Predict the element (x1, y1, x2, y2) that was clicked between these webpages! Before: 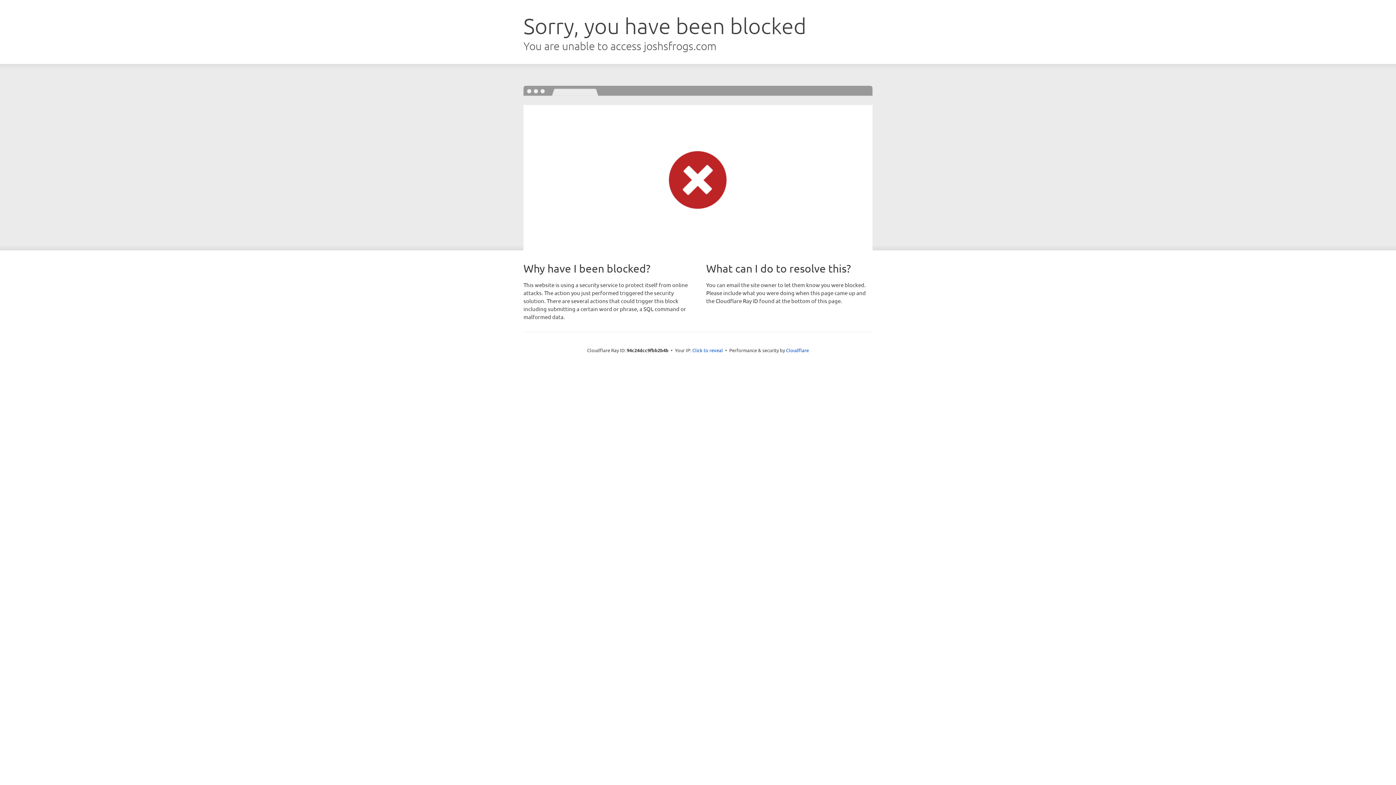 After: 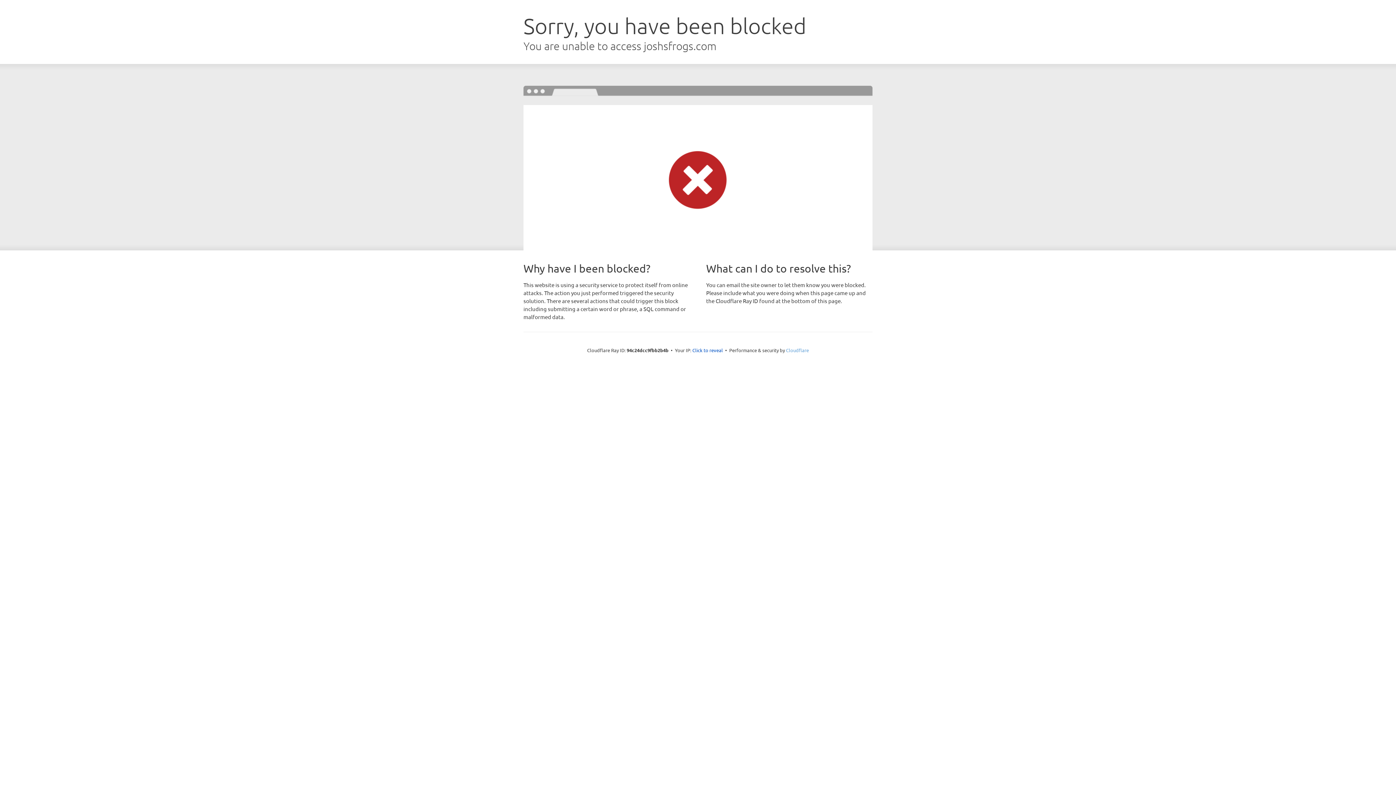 Action: label: Cloudflare bbox: (786, 347, 809, 353)